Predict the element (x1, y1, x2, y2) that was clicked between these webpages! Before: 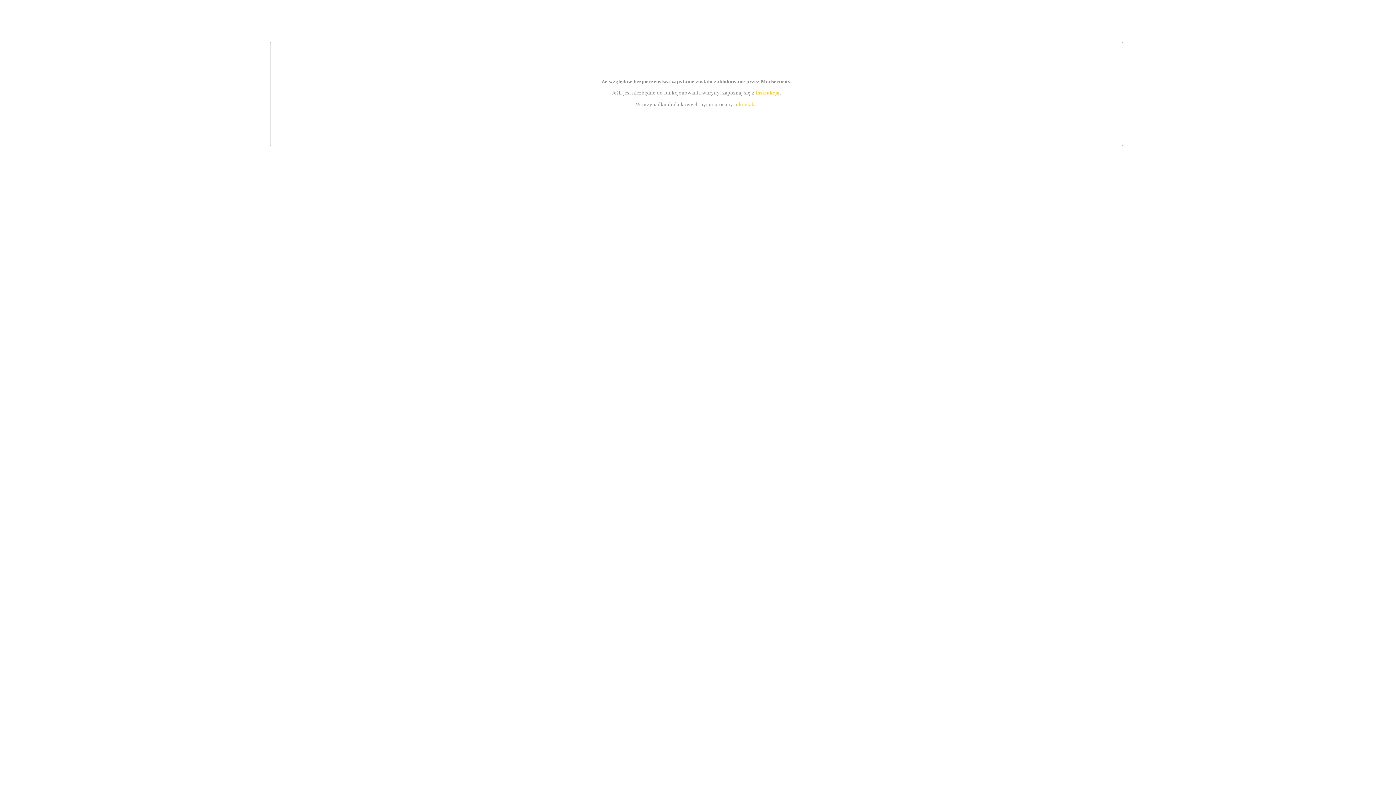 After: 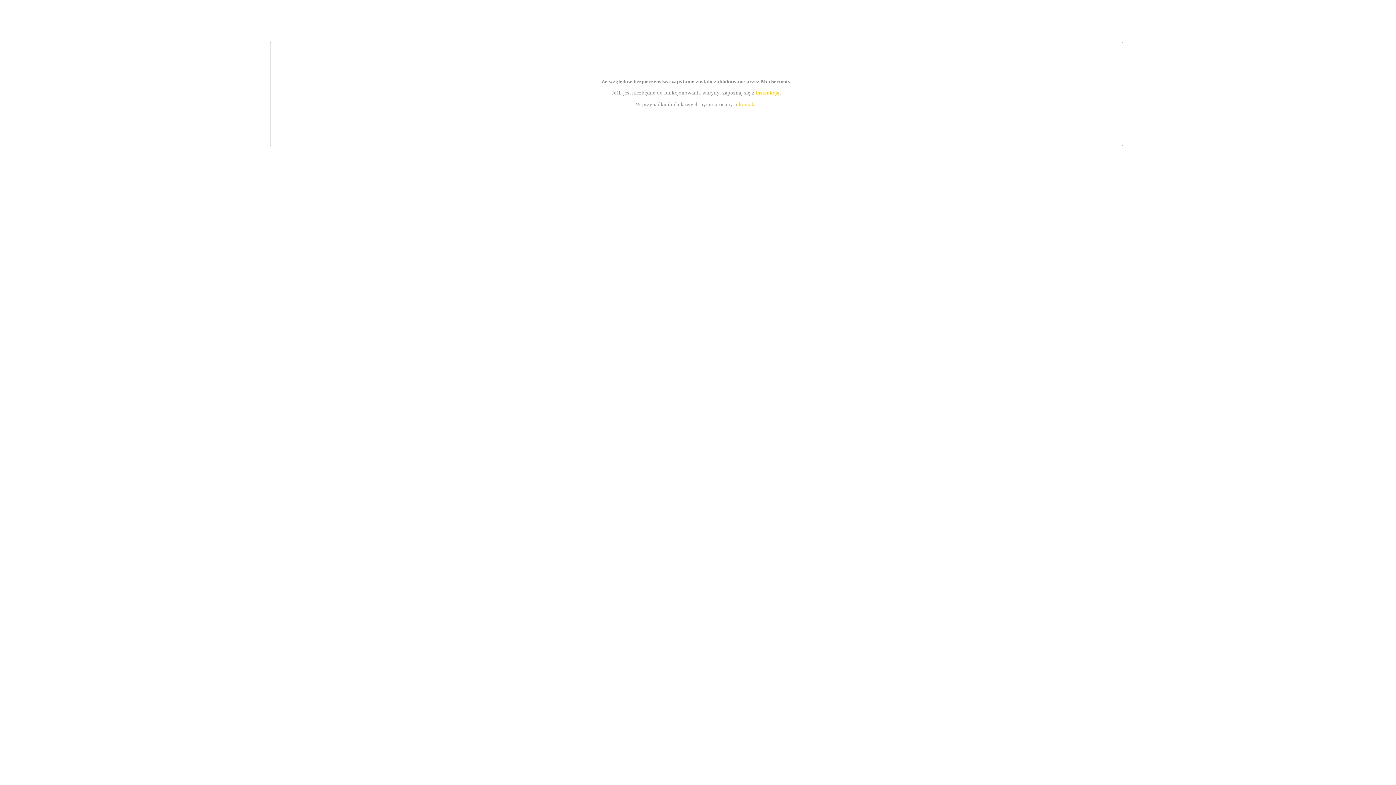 Action: bbox: (739, 101, 756, 107) label: kontakt